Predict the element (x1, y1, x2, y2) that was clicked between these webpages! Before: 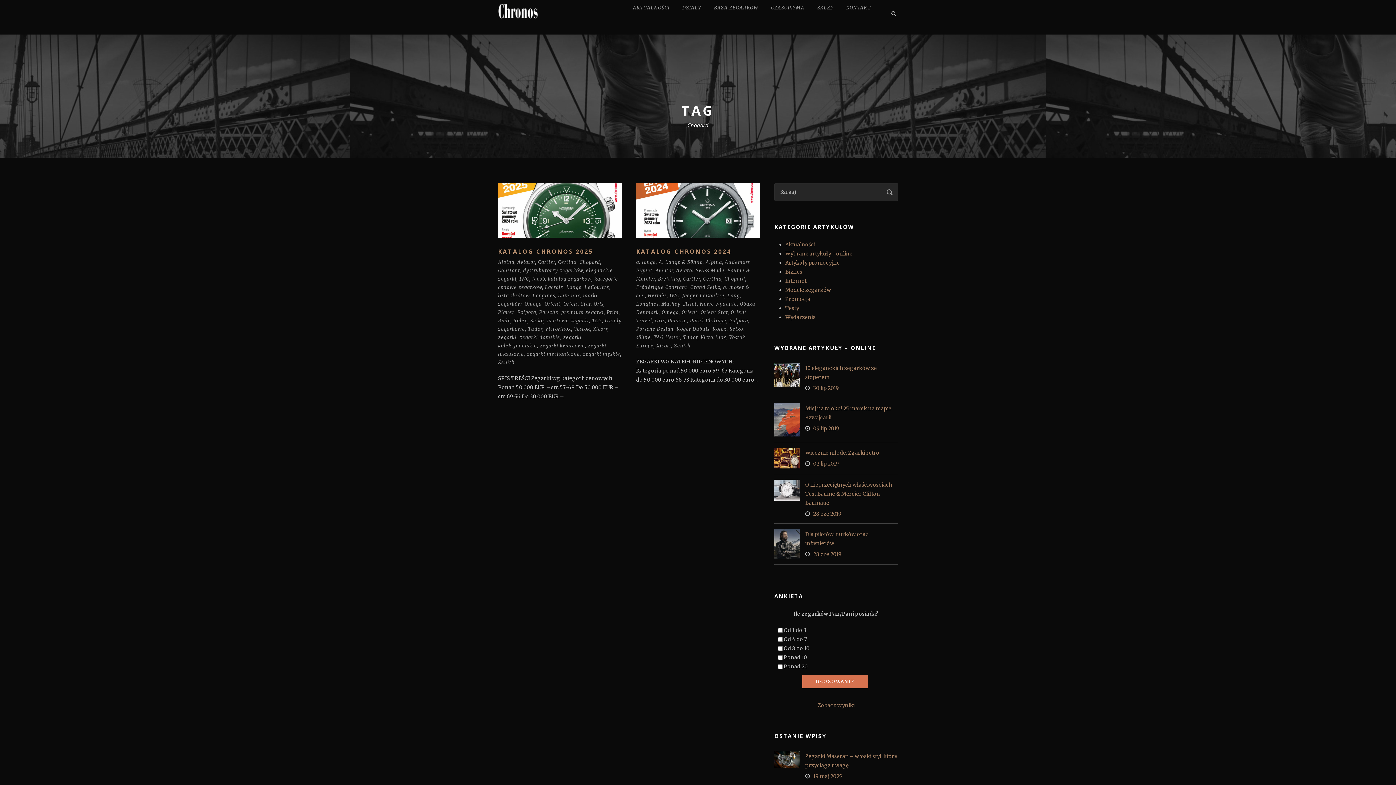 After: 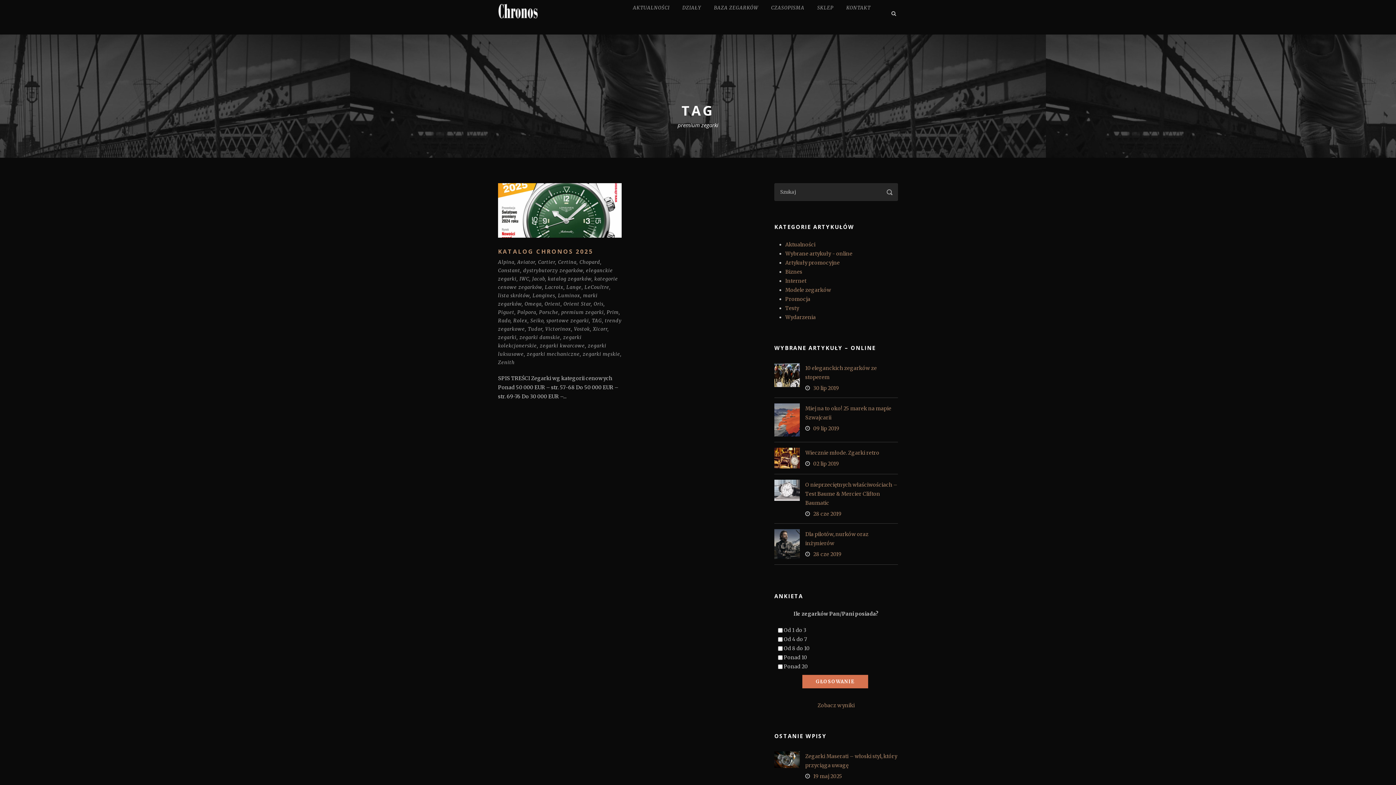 Action: bbox: (561, 309, 604, 315) label: premium zegarki